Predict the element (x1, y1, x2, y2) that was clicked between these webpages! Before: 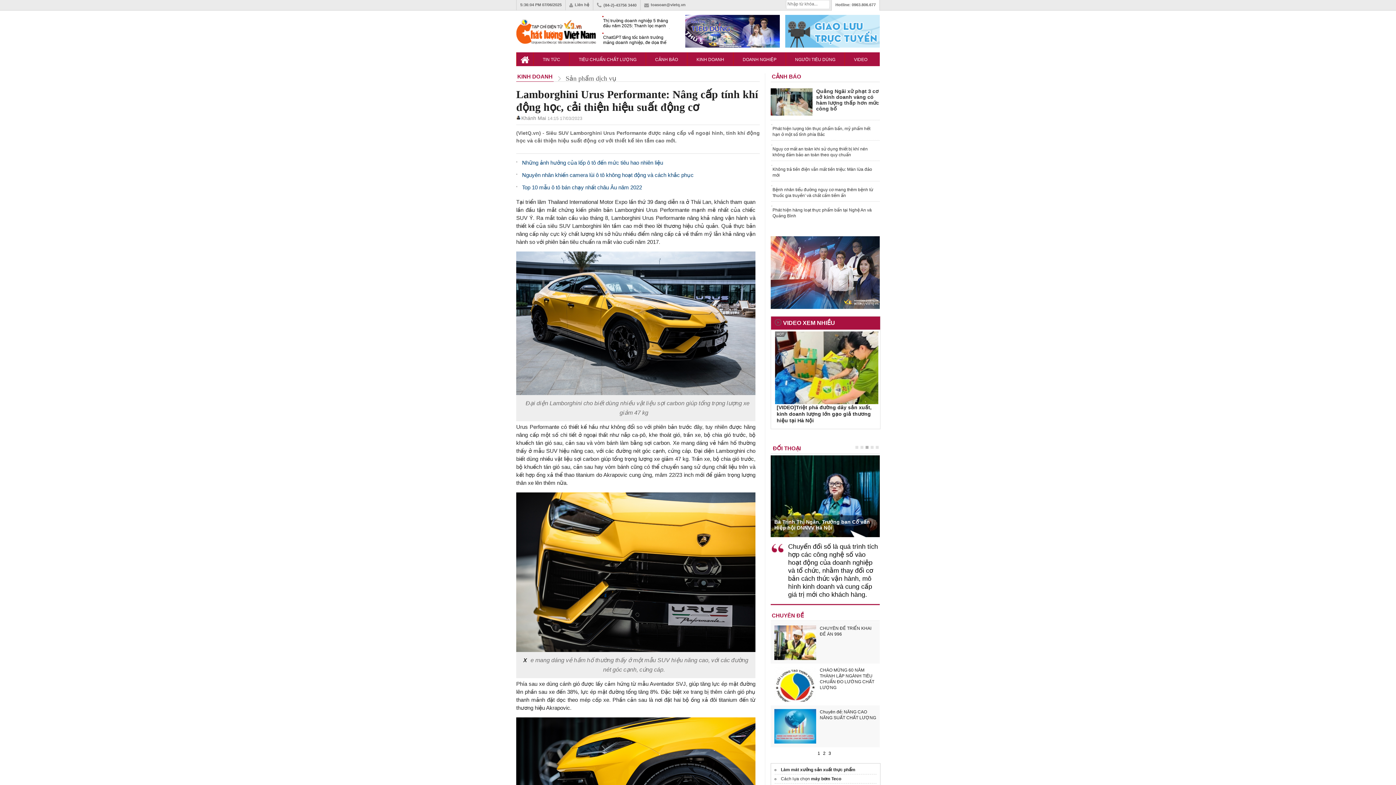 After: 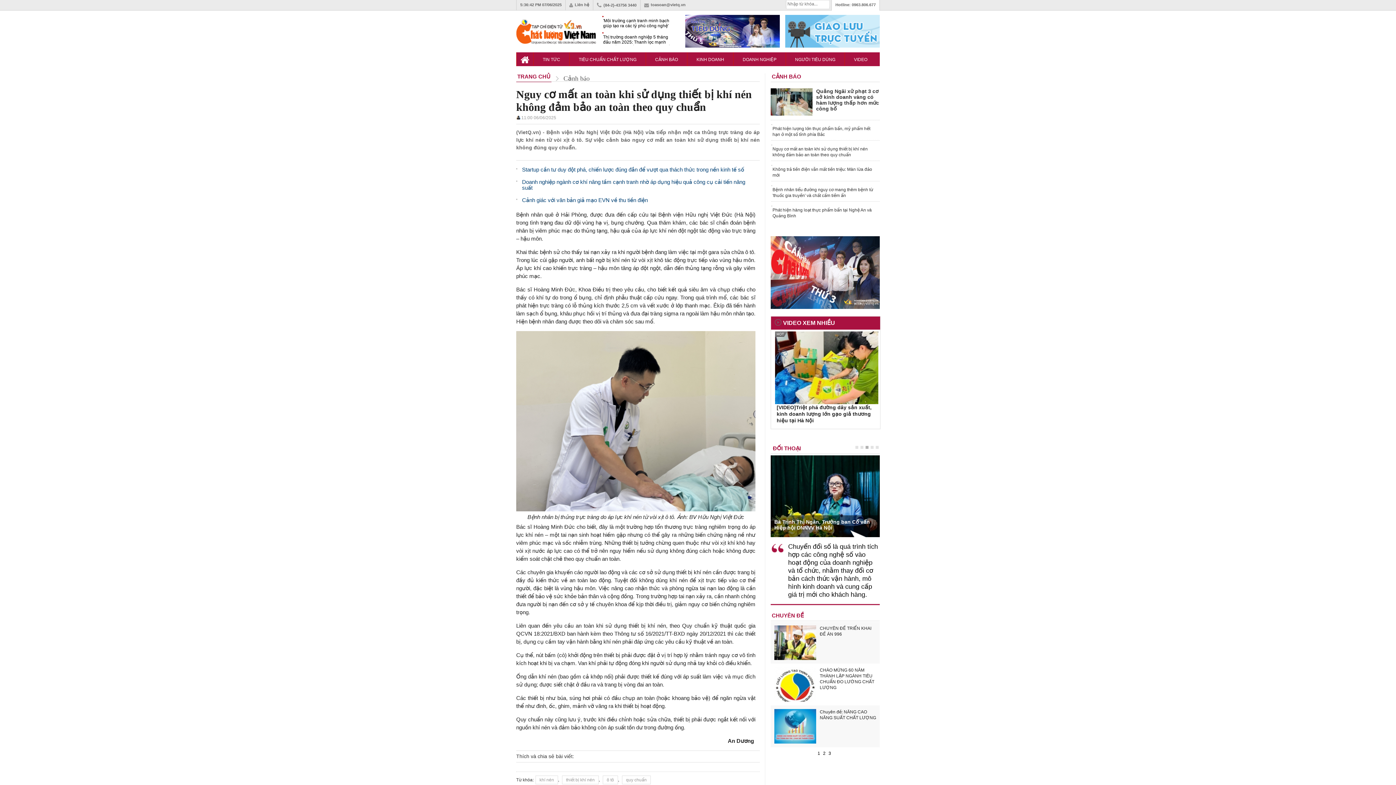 Action: bbox: (771, 146, 876, 148) label: Nguy cơ mất an toàn khi sử dụng thiết bị khí nén không đảm bảo an toàn theo quy chuẩn